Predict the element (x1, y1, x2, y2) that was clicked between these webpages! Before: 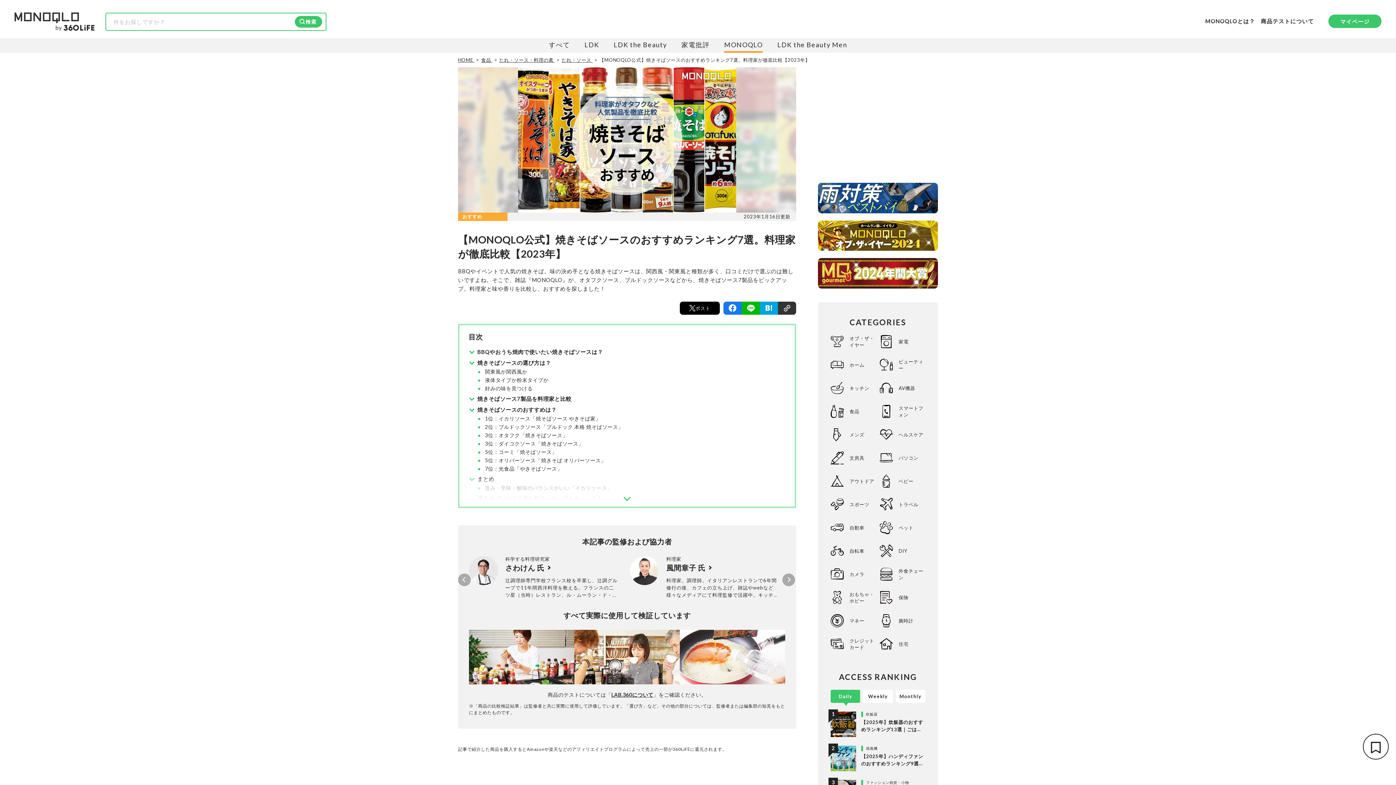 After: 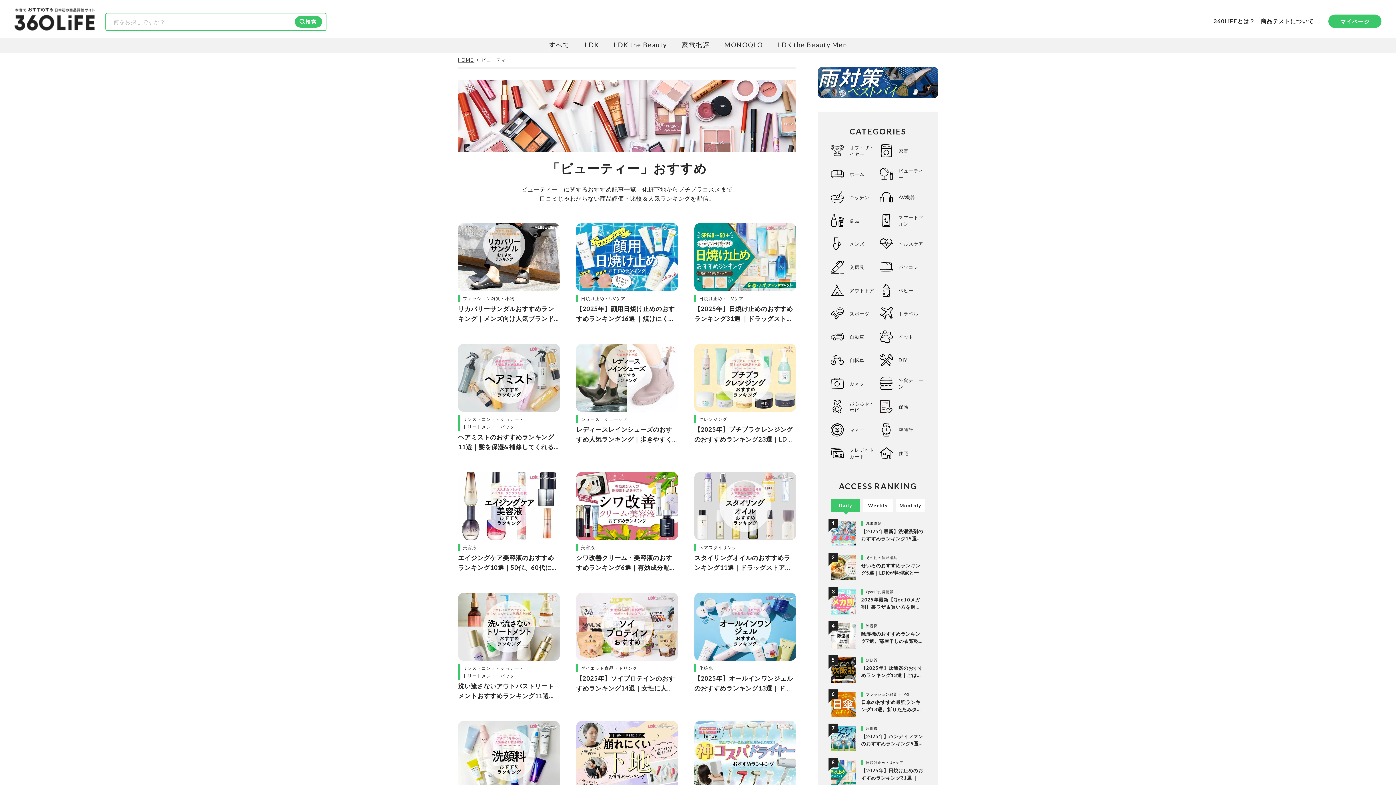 Action: bbox: (898, 358, 925, 371) label: ビューティー